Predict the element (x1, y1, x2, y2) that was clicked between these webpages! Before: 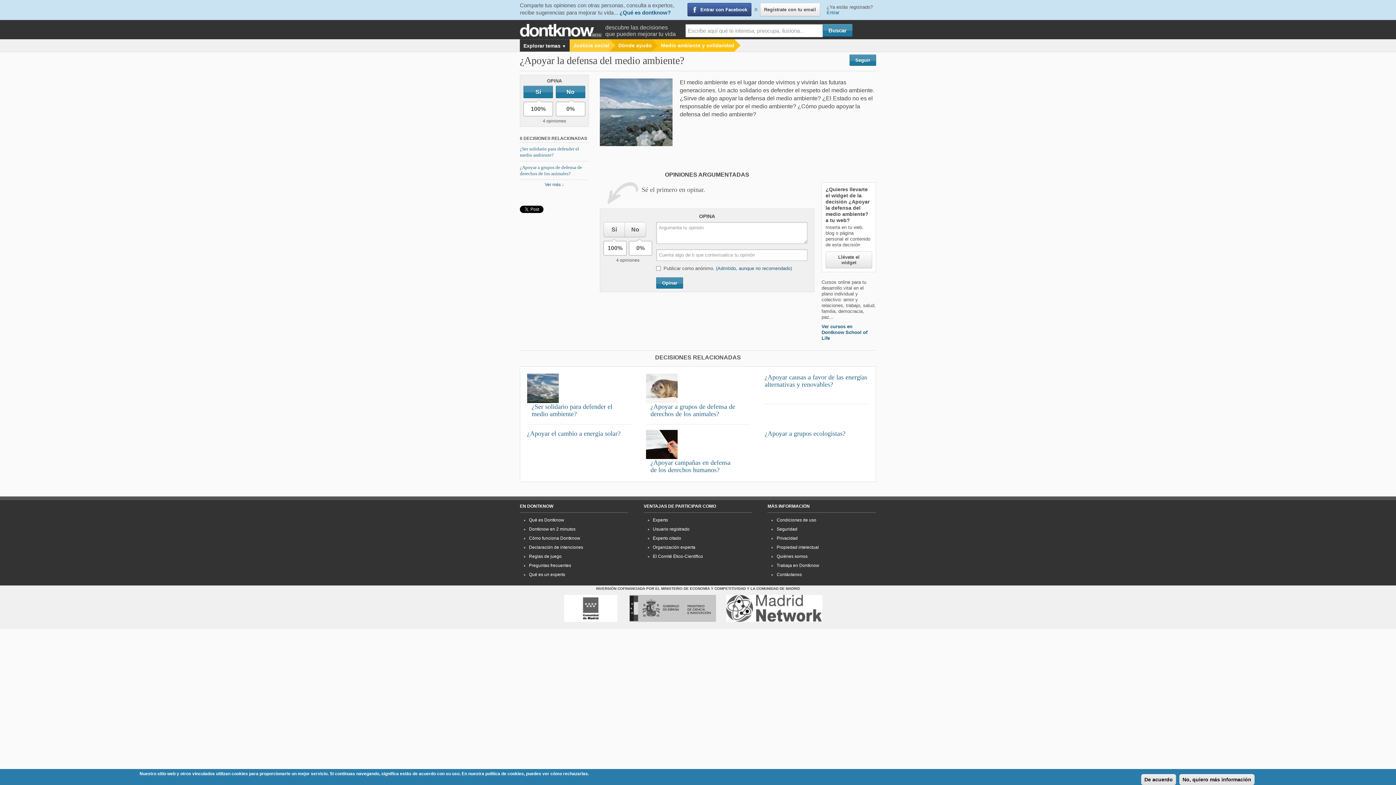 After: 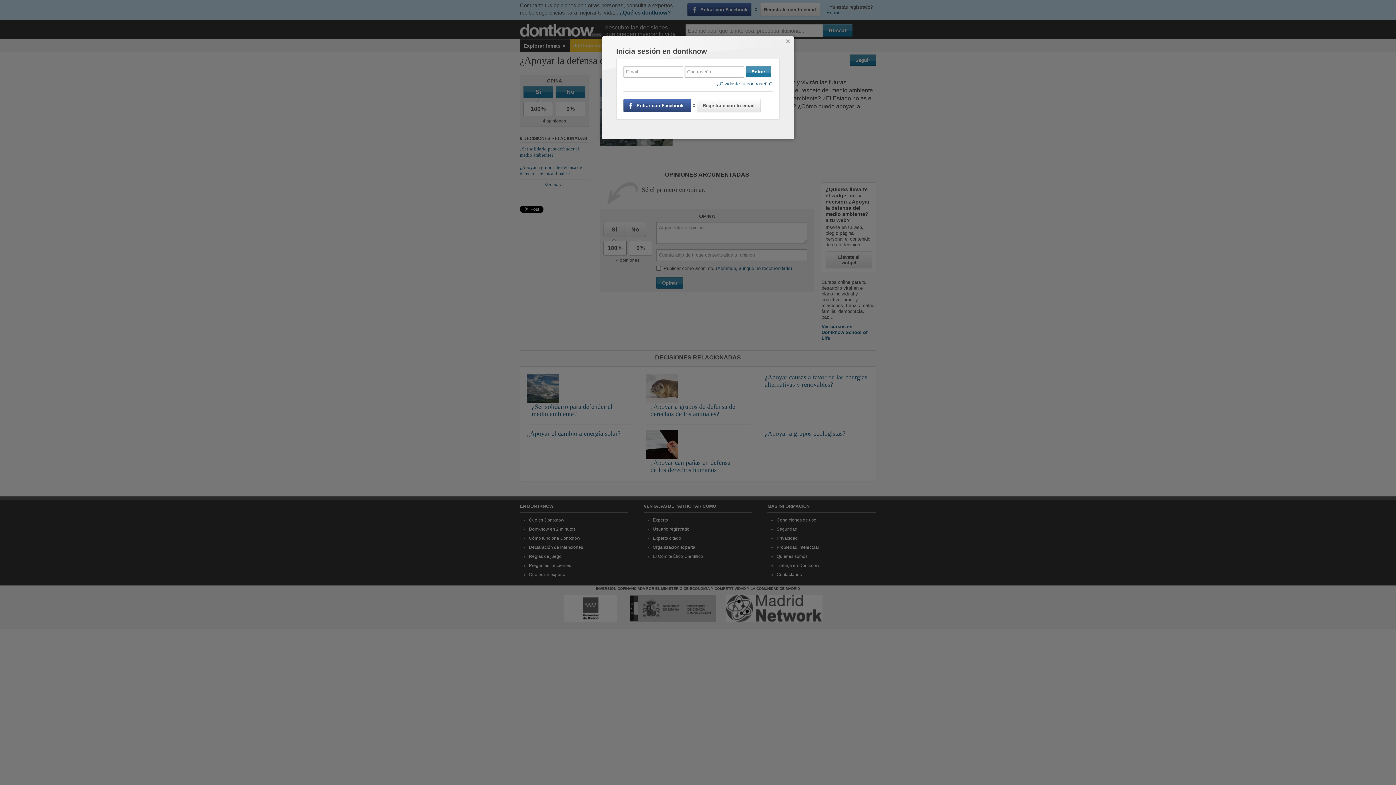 Action: label: Entrar bbox: (826, 9, 839, 15)